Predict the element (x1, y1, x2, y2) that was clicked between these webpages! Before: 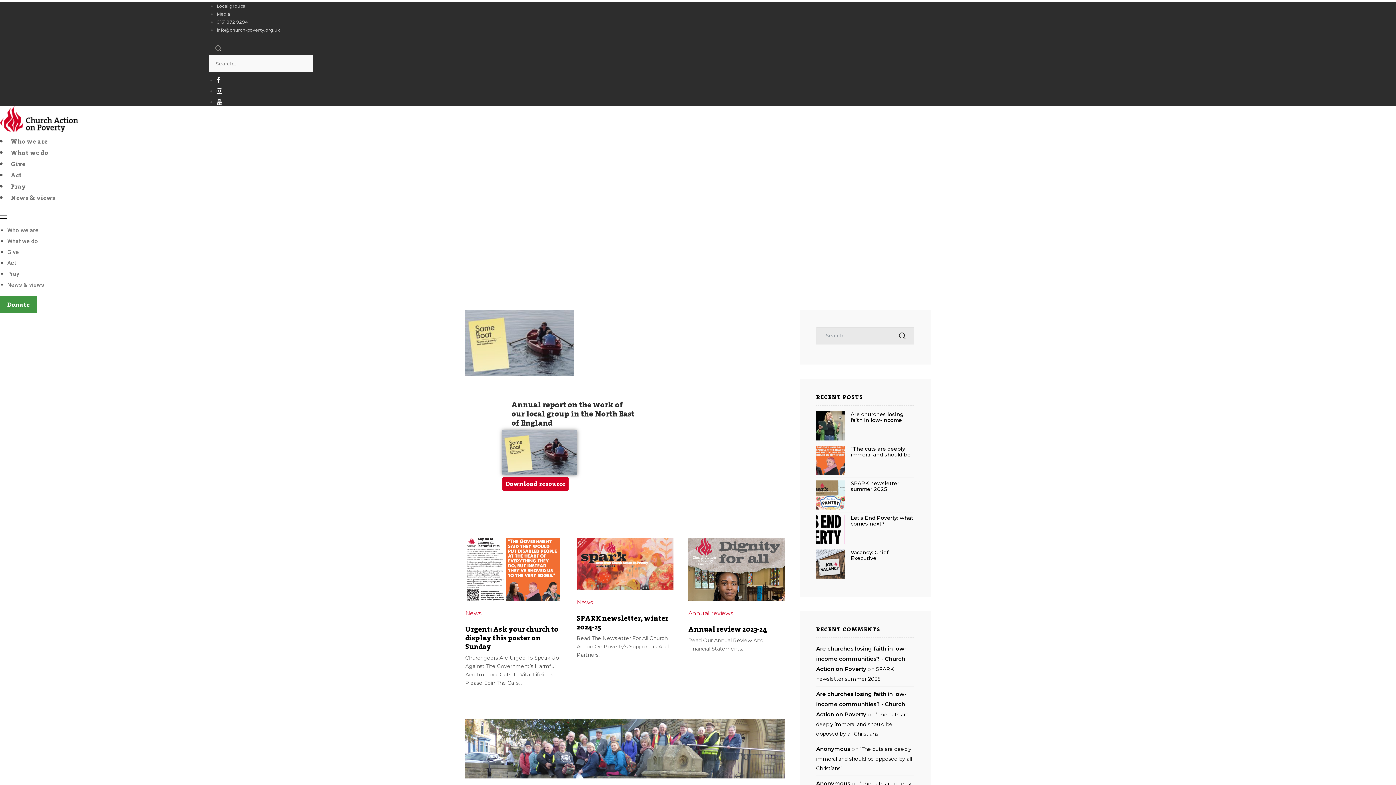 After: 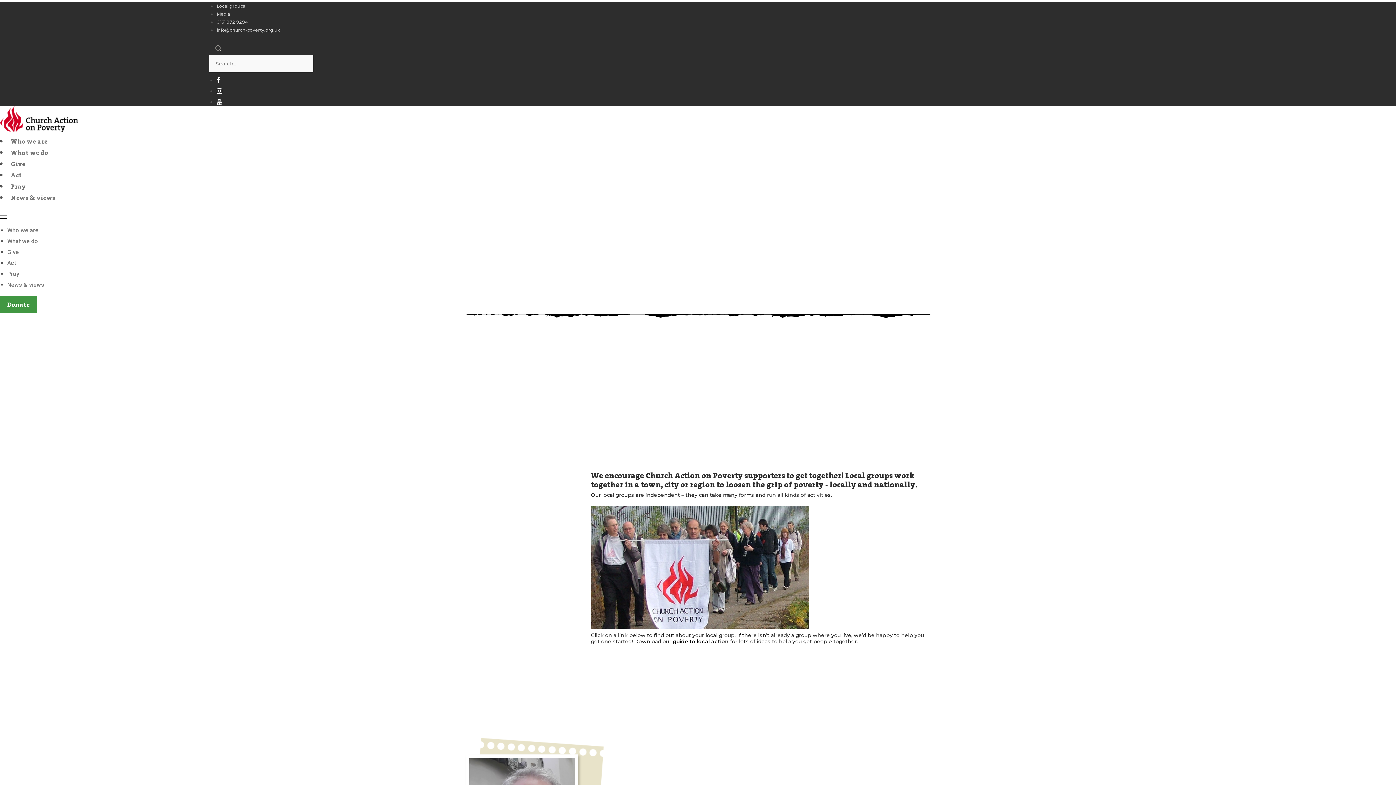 Action: label: Local groups bbox: (216, 3, 245, 8)